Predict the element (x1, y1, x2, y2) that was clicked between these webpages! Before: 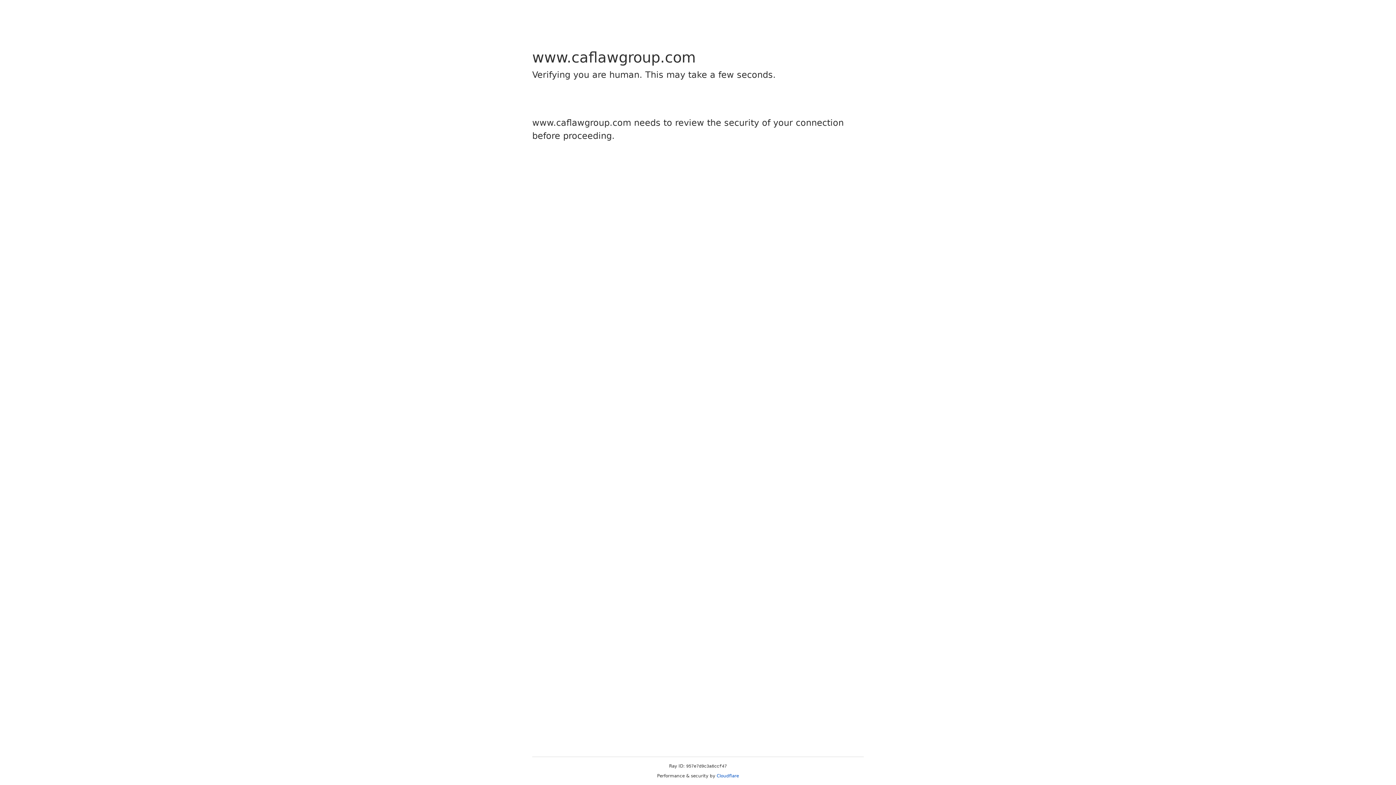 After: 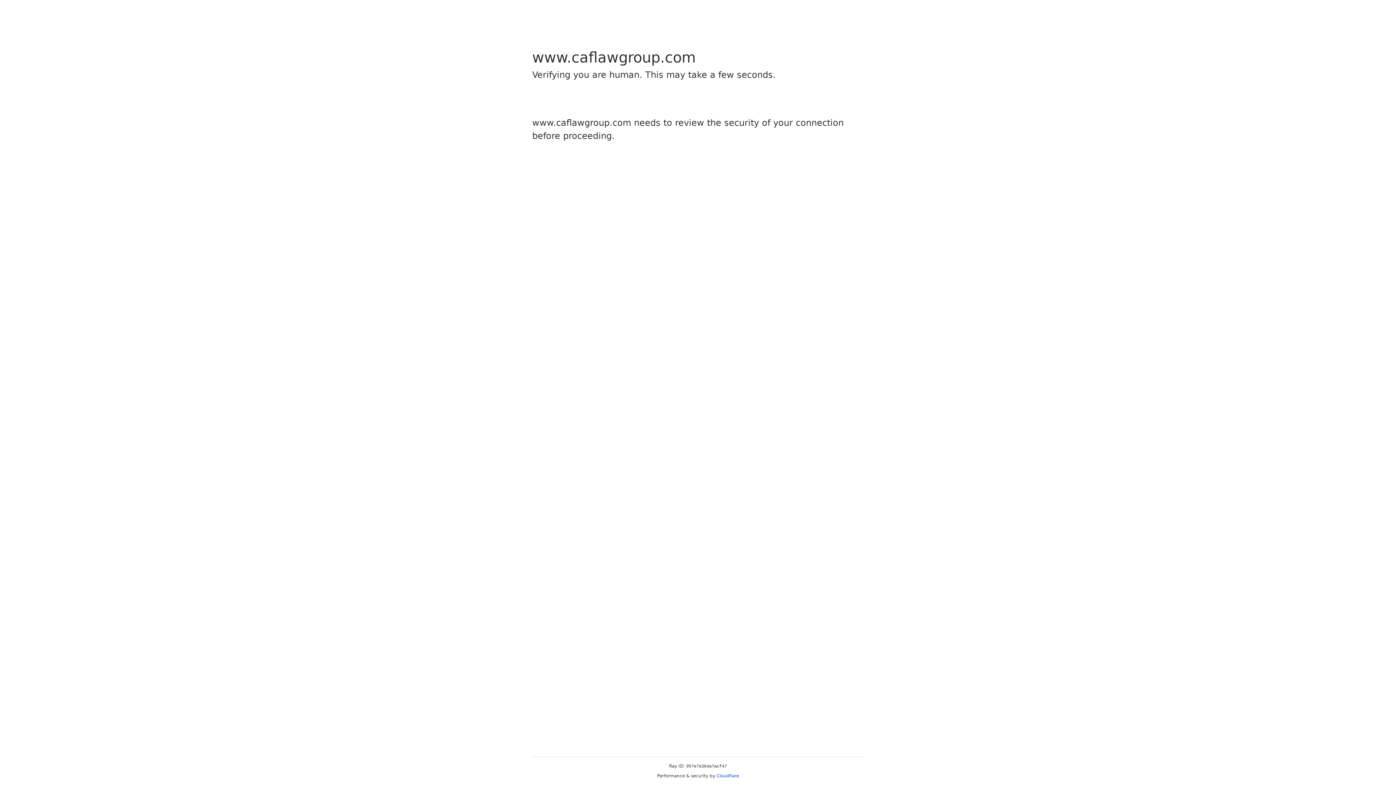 Action: label: Cloudflare bbox: (716, 773, 739, 778)